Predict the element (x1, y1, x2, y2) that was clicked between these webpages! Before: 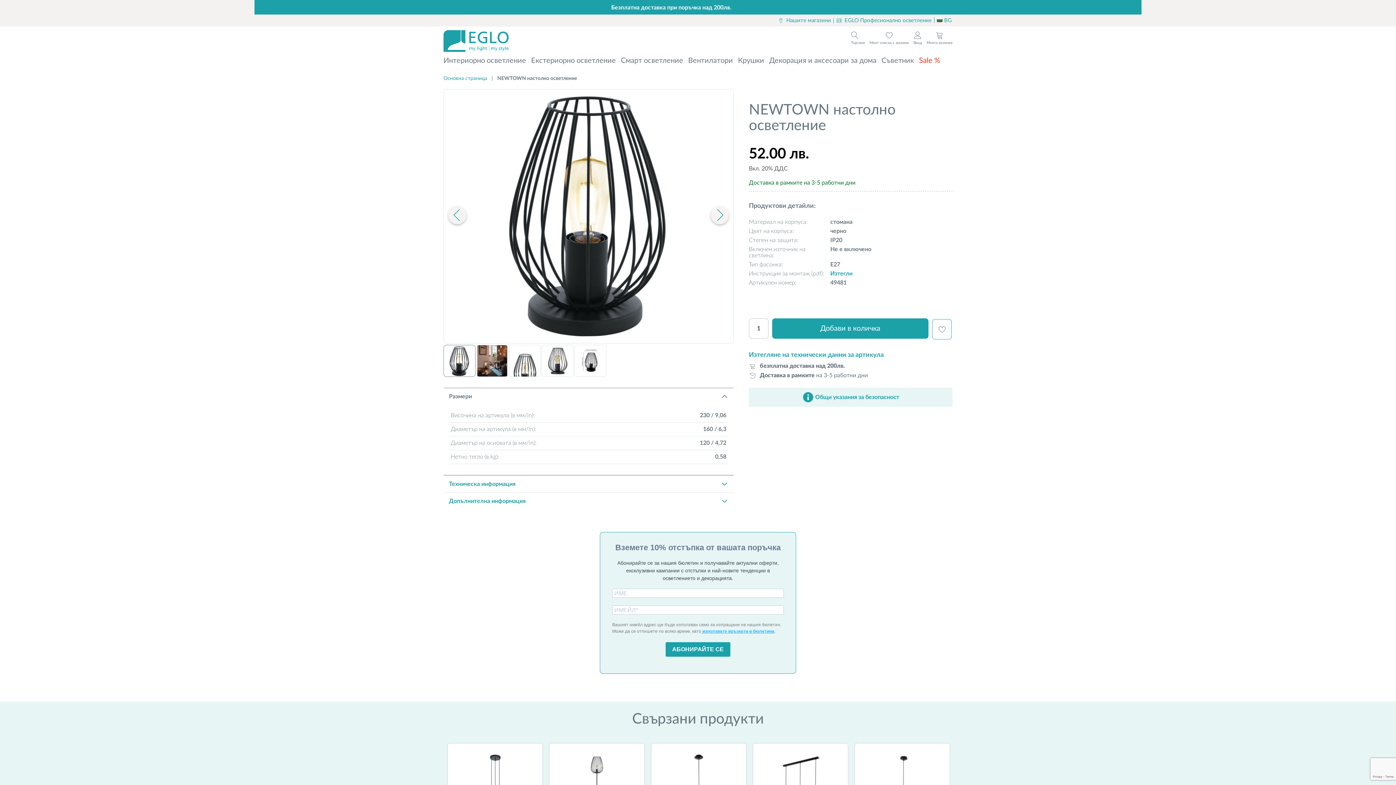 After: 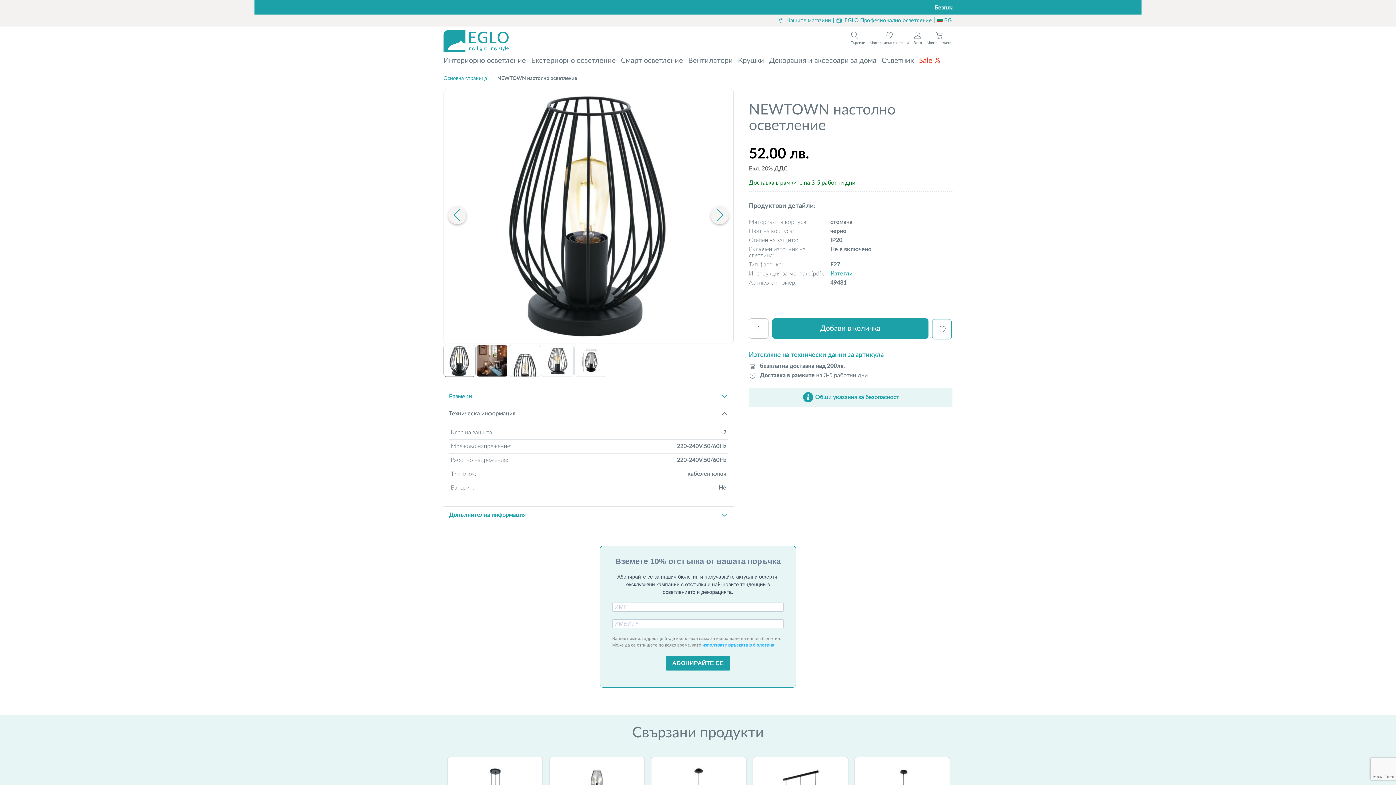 Action: label: Техническа информация bbox: (443, 440, 733, 457)